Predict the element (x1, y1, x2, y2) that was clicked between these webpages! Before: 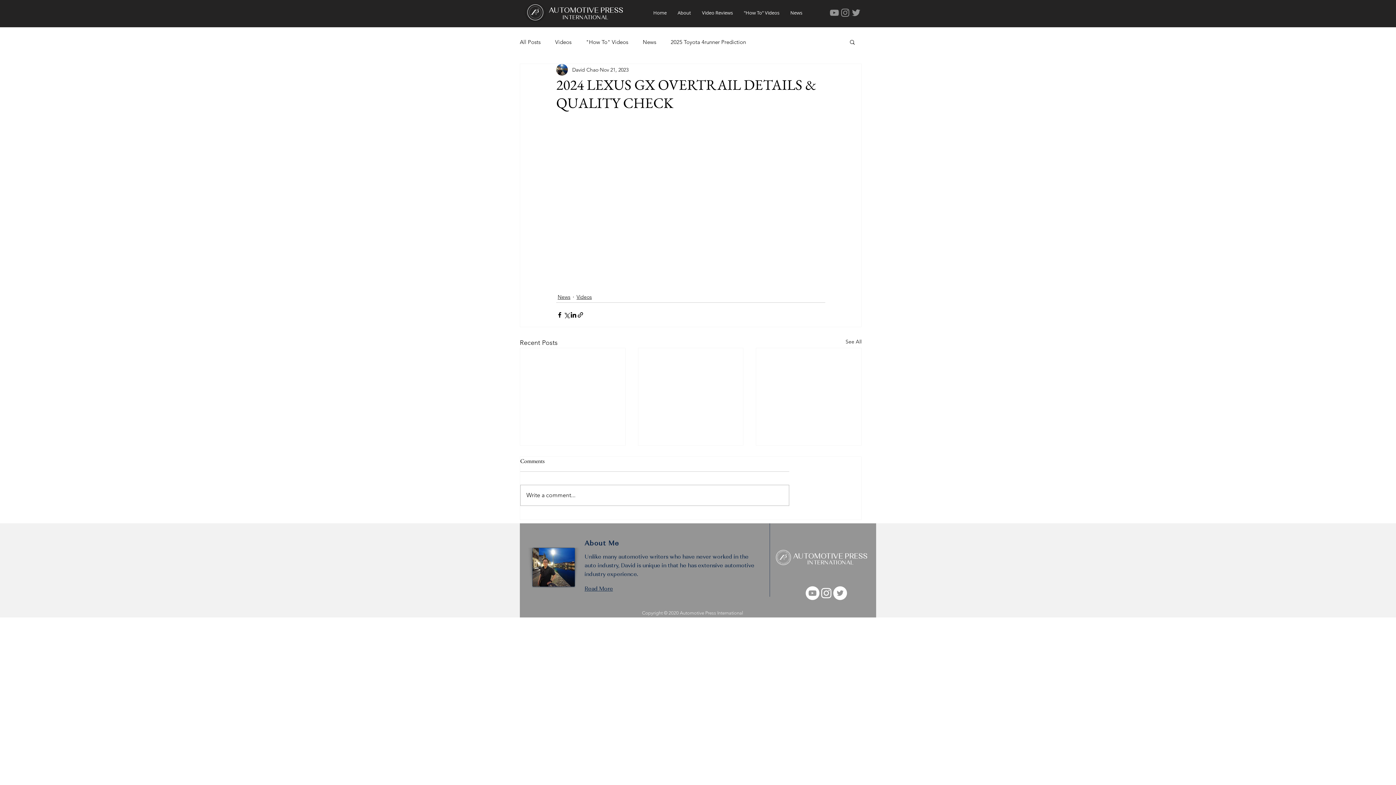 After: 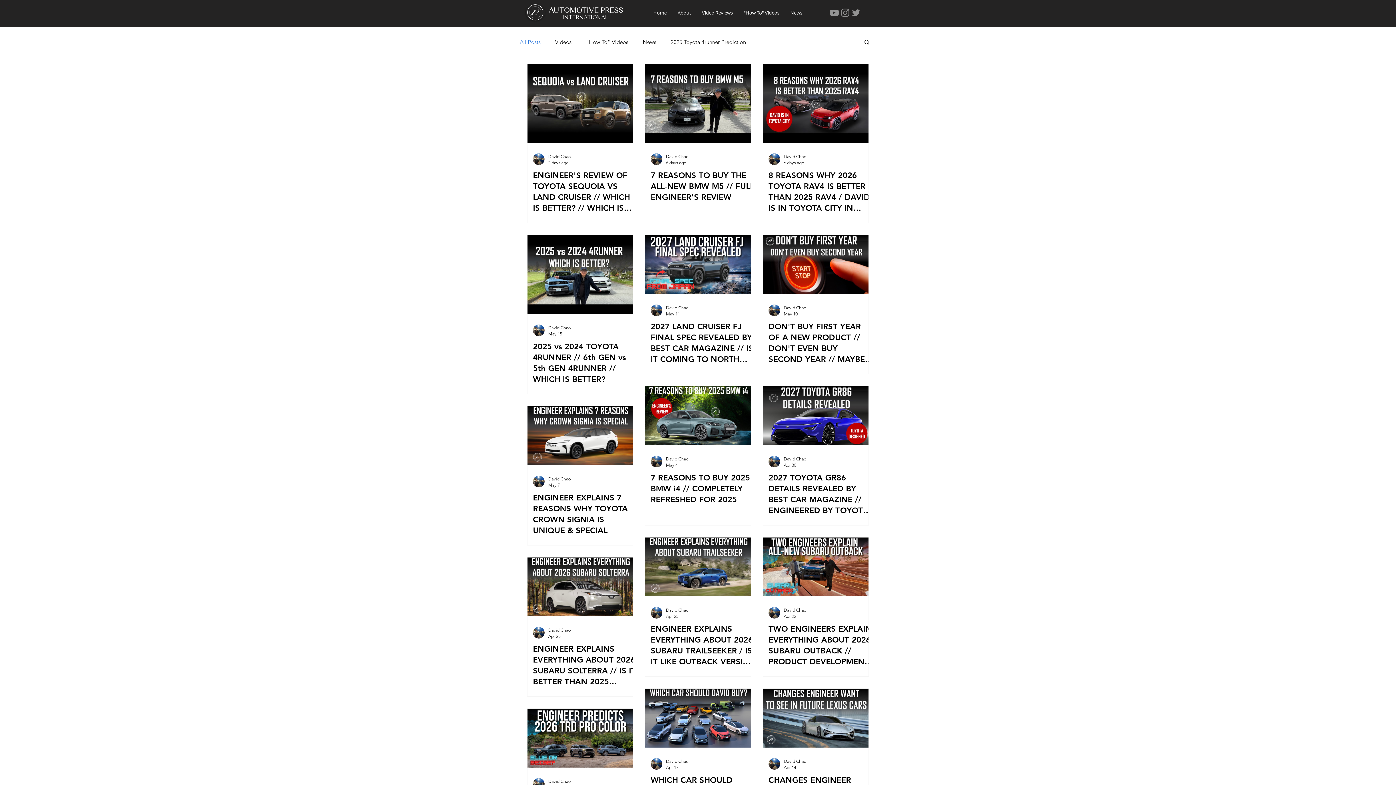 Action: label: All Posts bbox: (520, 38, 540, 45)